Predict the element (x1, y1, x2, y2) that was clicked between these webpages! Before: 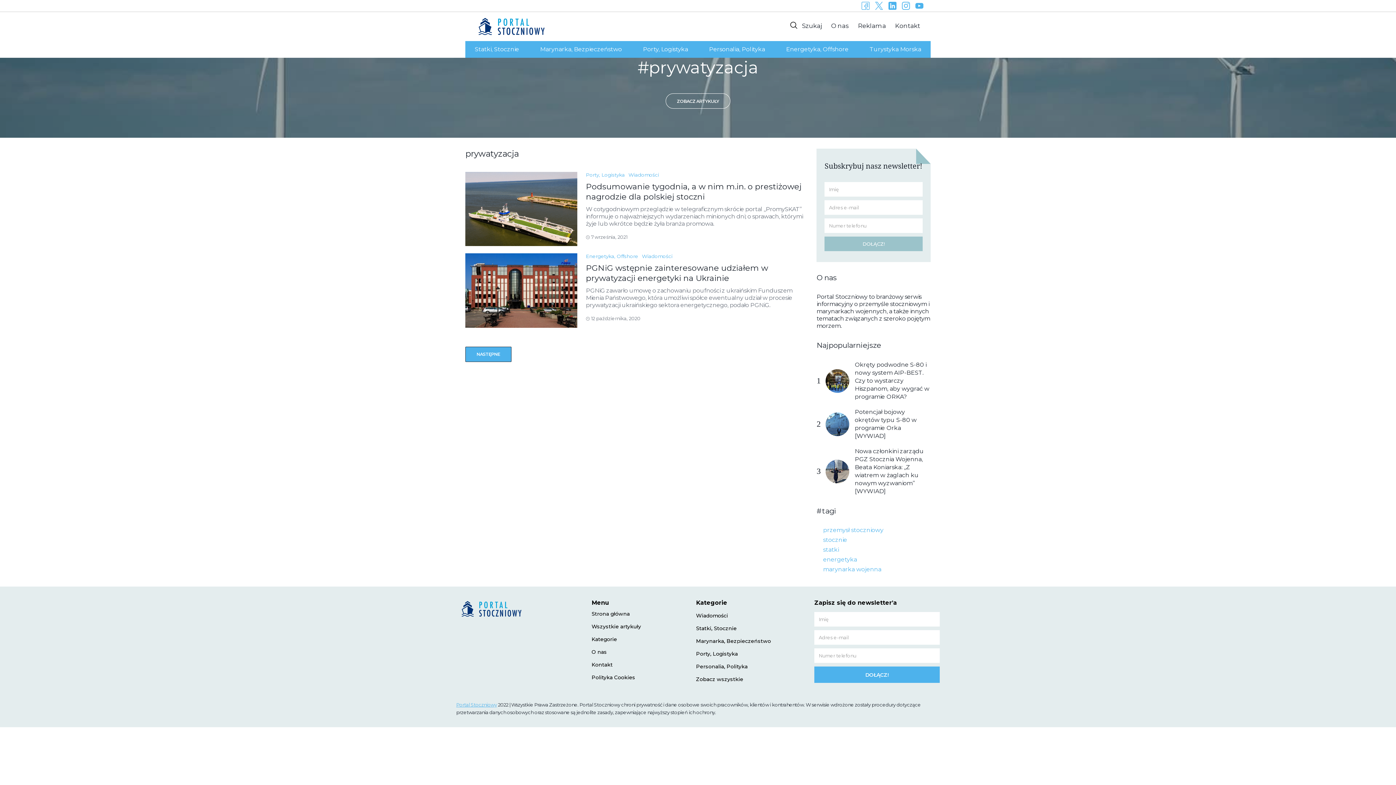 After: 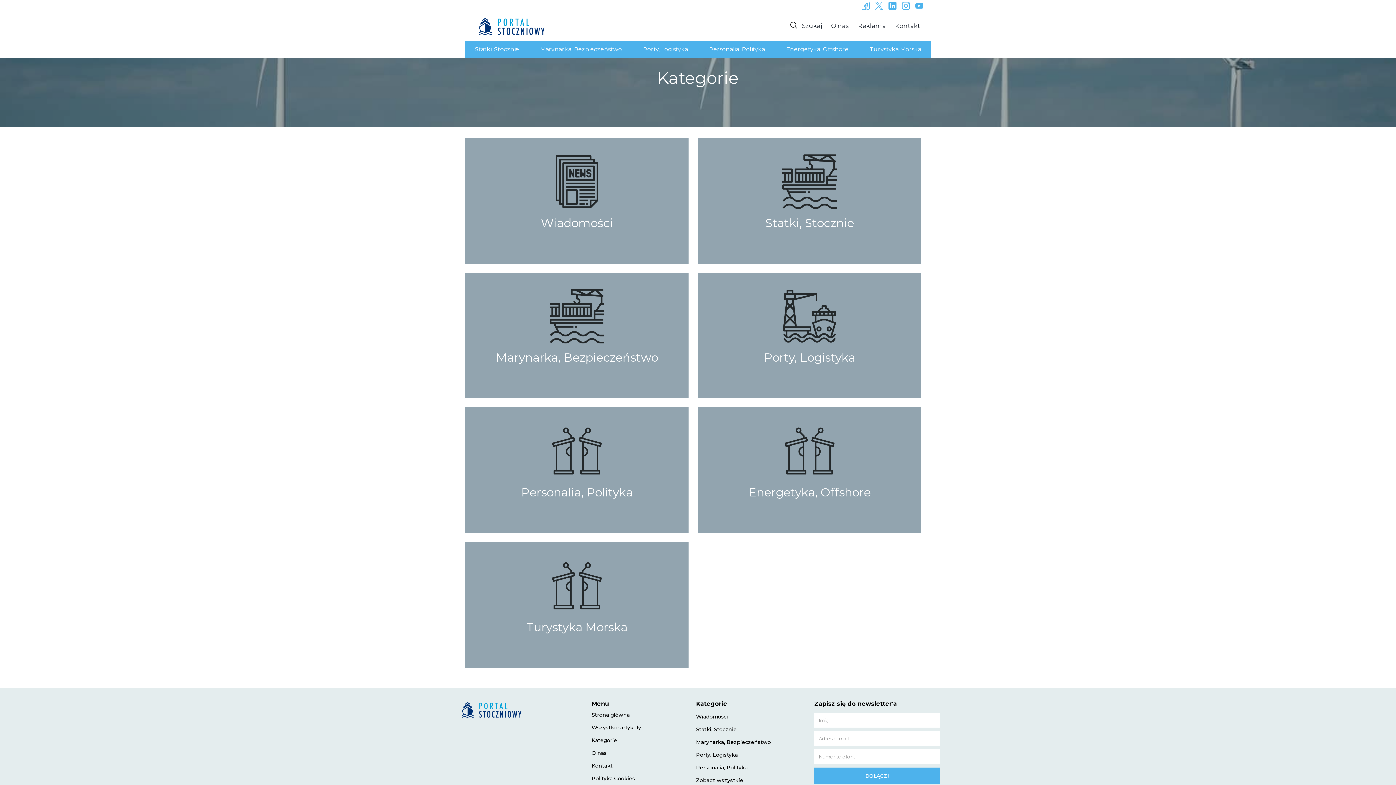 Action: bbox: (696, 676, 743, 688) label: Zobacz wszystkie